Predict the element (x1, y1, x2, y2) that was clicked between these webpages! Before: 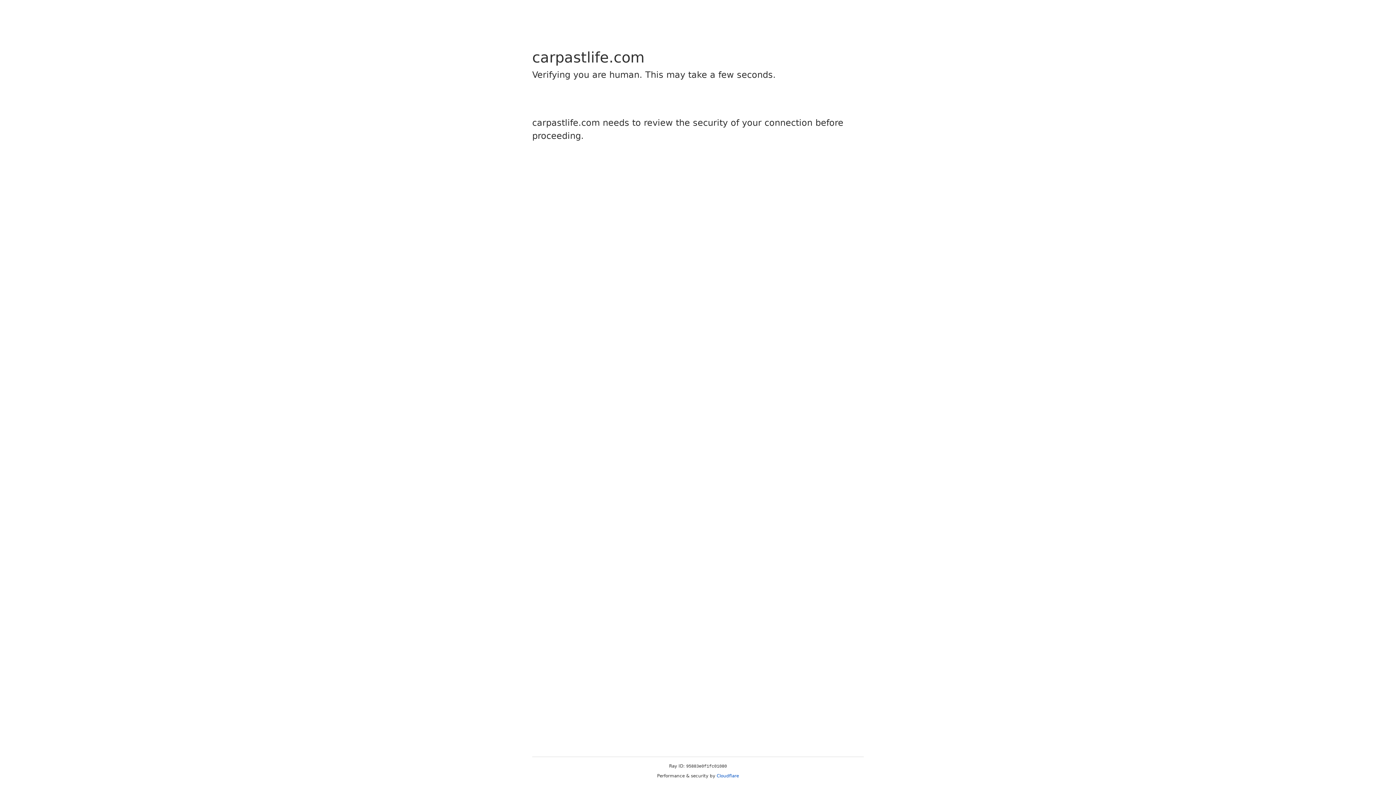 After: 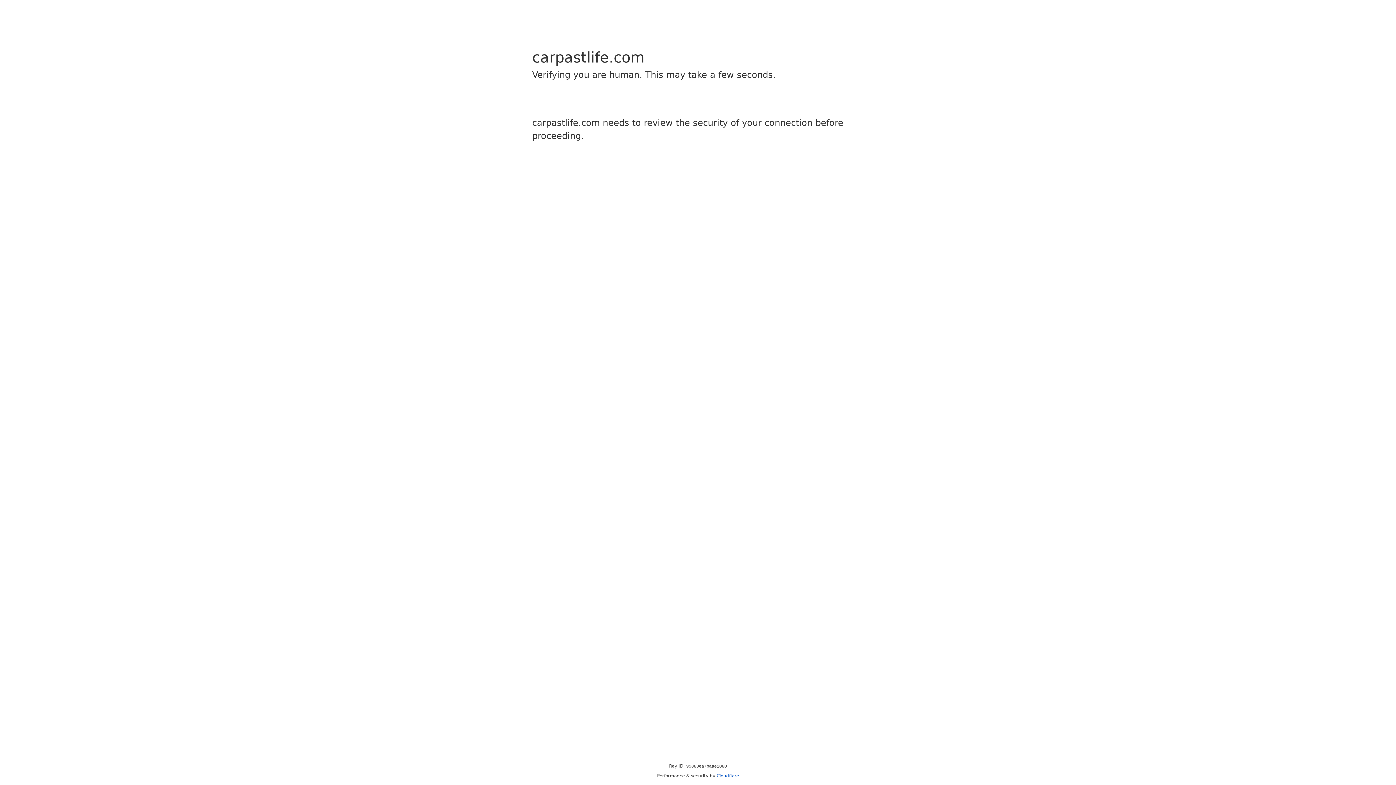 Action: bbox: (716, 773, 739, 778) label: Cloudflare